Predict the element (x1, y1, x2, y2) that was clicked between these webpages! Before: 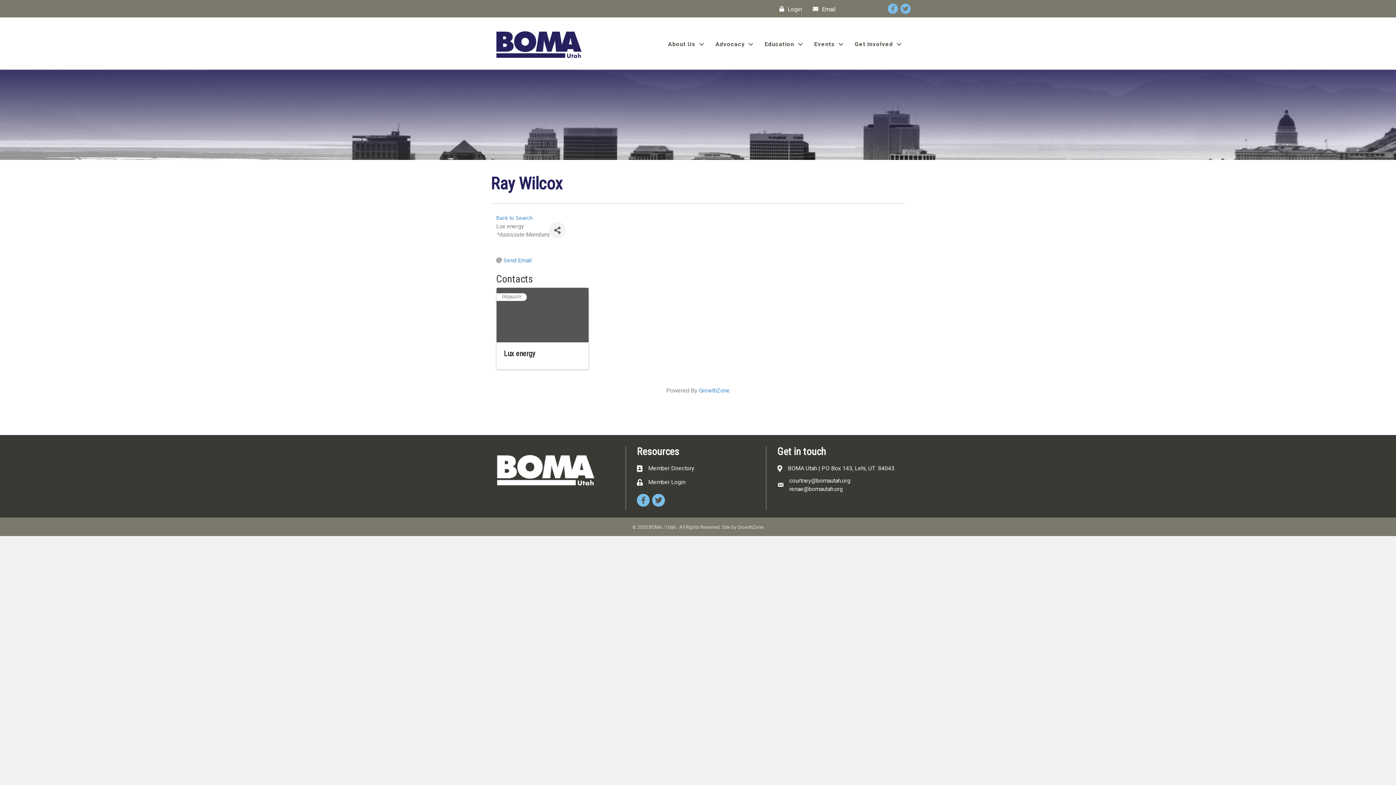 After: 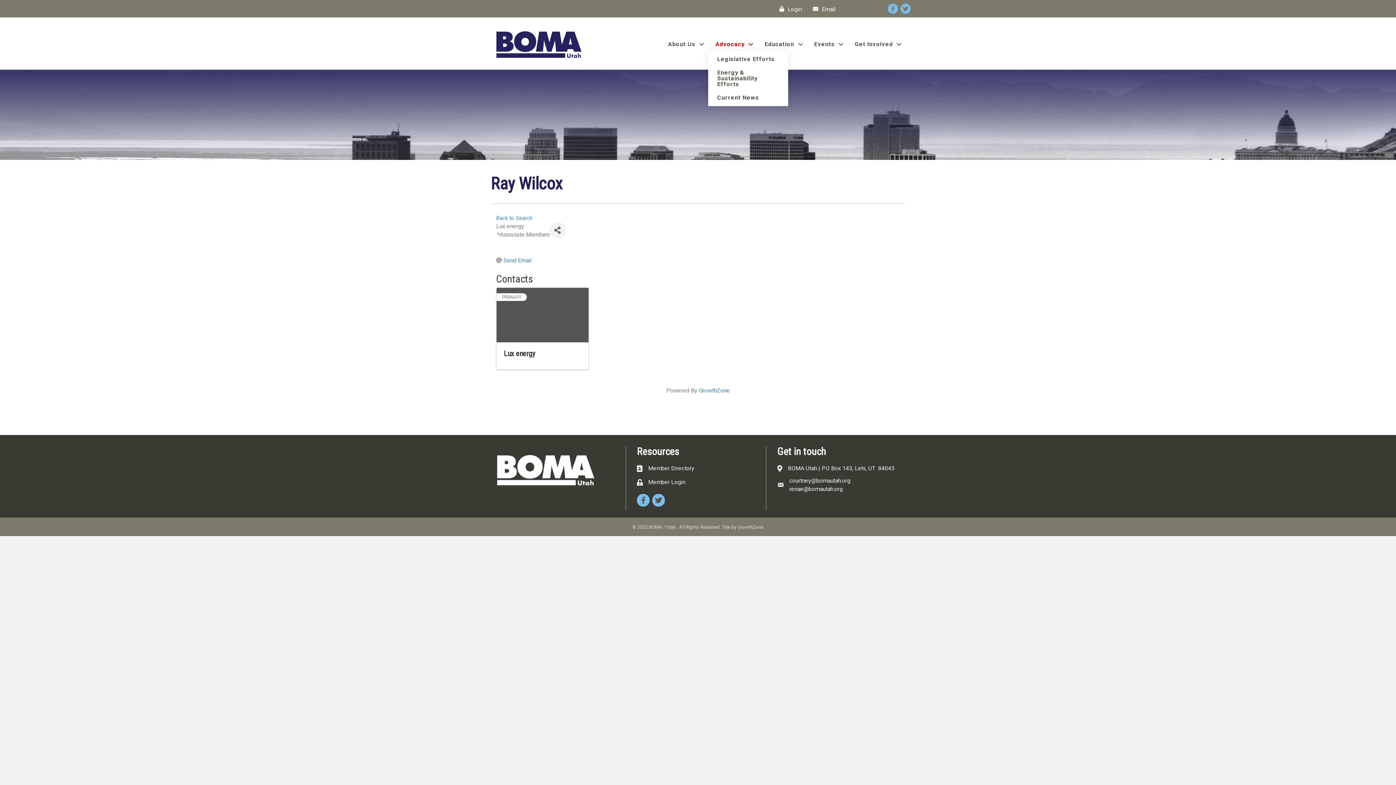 Action: bbox: (708, 37, 757, 50) label: Advocacy